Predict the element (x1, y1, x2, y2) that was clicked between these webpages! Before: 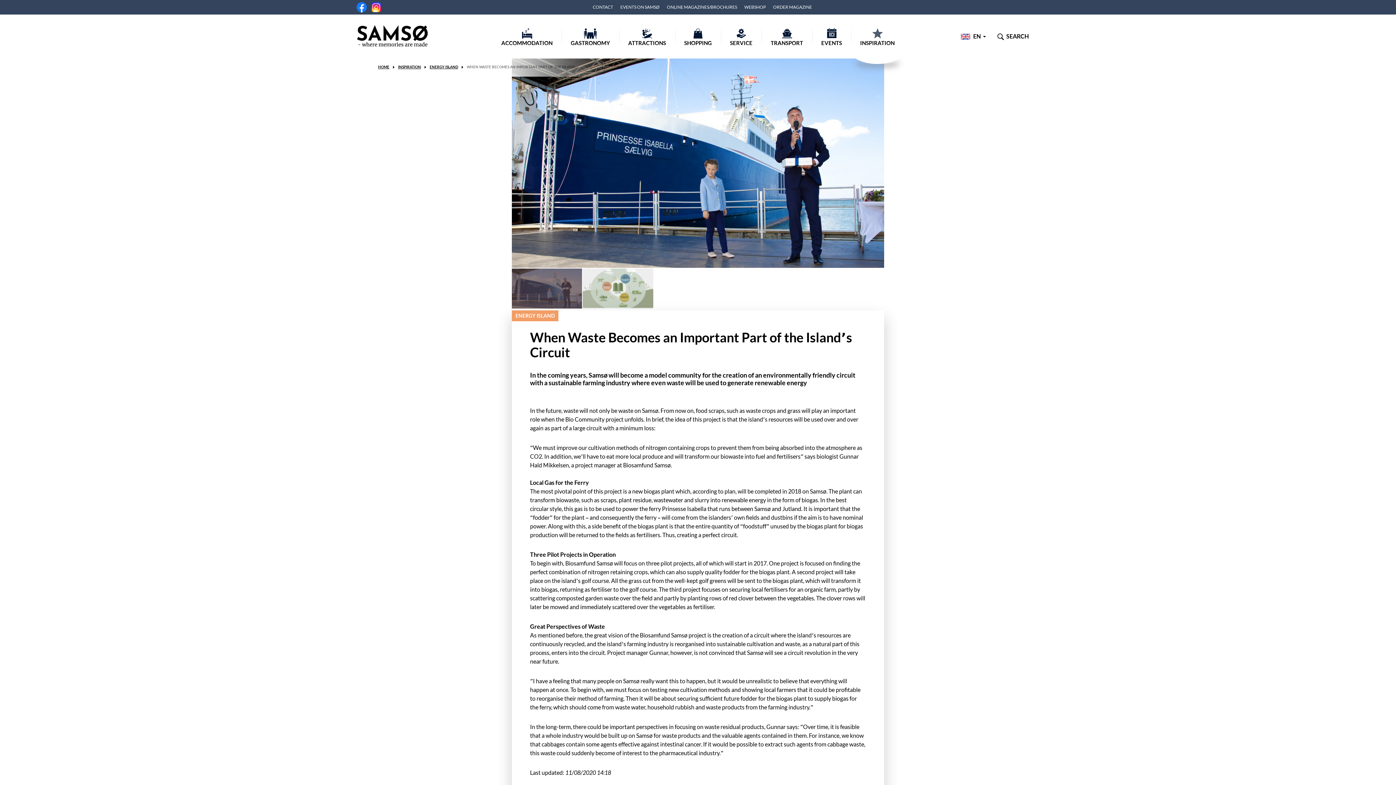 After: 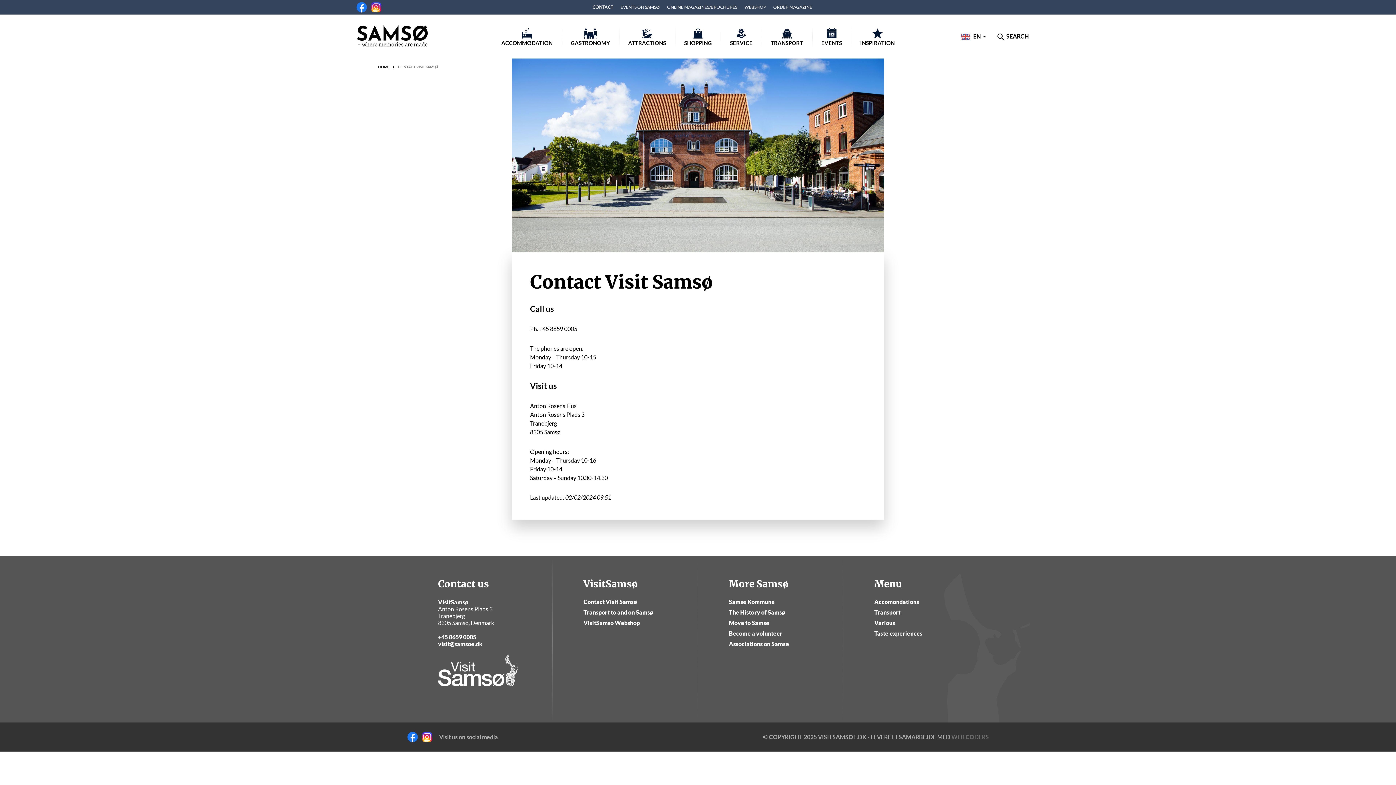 Action: label: CONTACT bbox: (592, 4, 613, 9)